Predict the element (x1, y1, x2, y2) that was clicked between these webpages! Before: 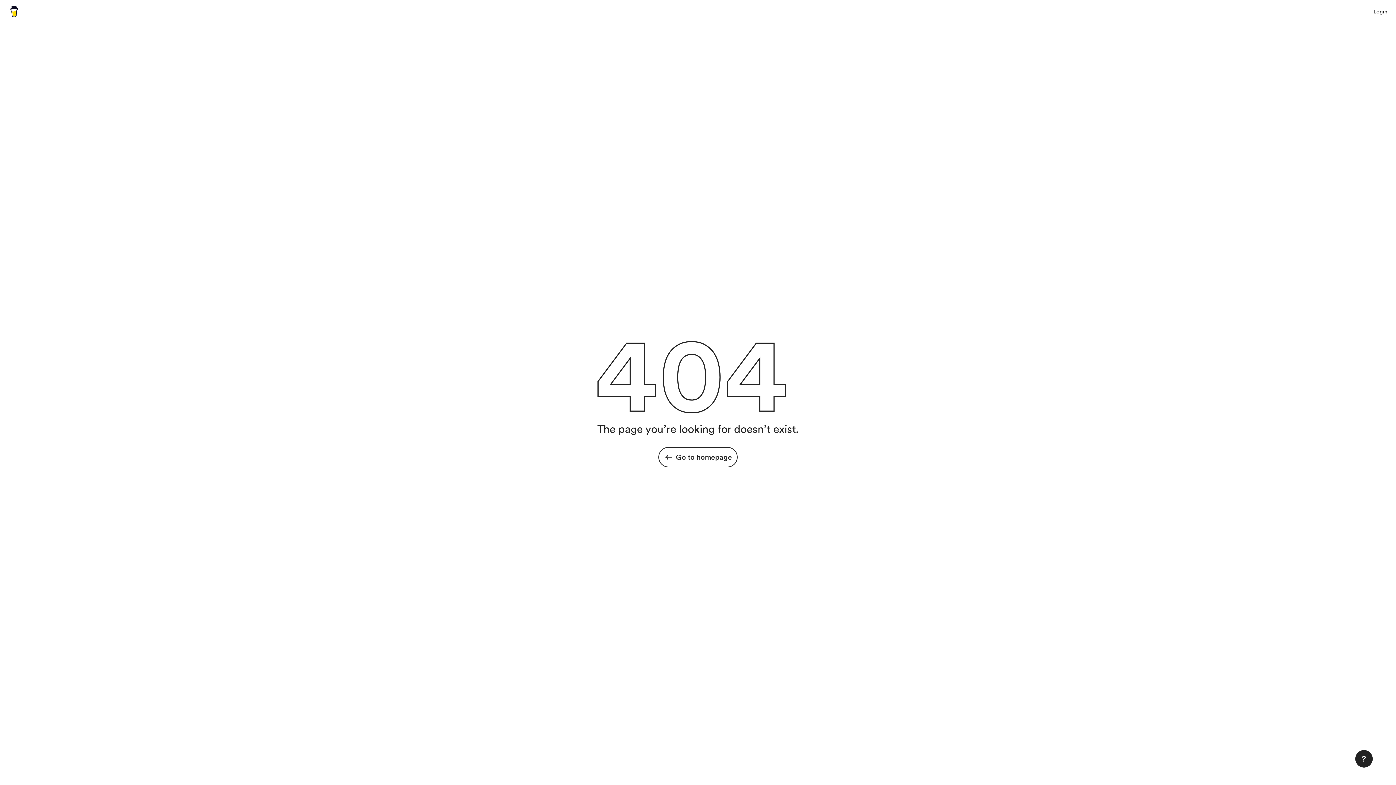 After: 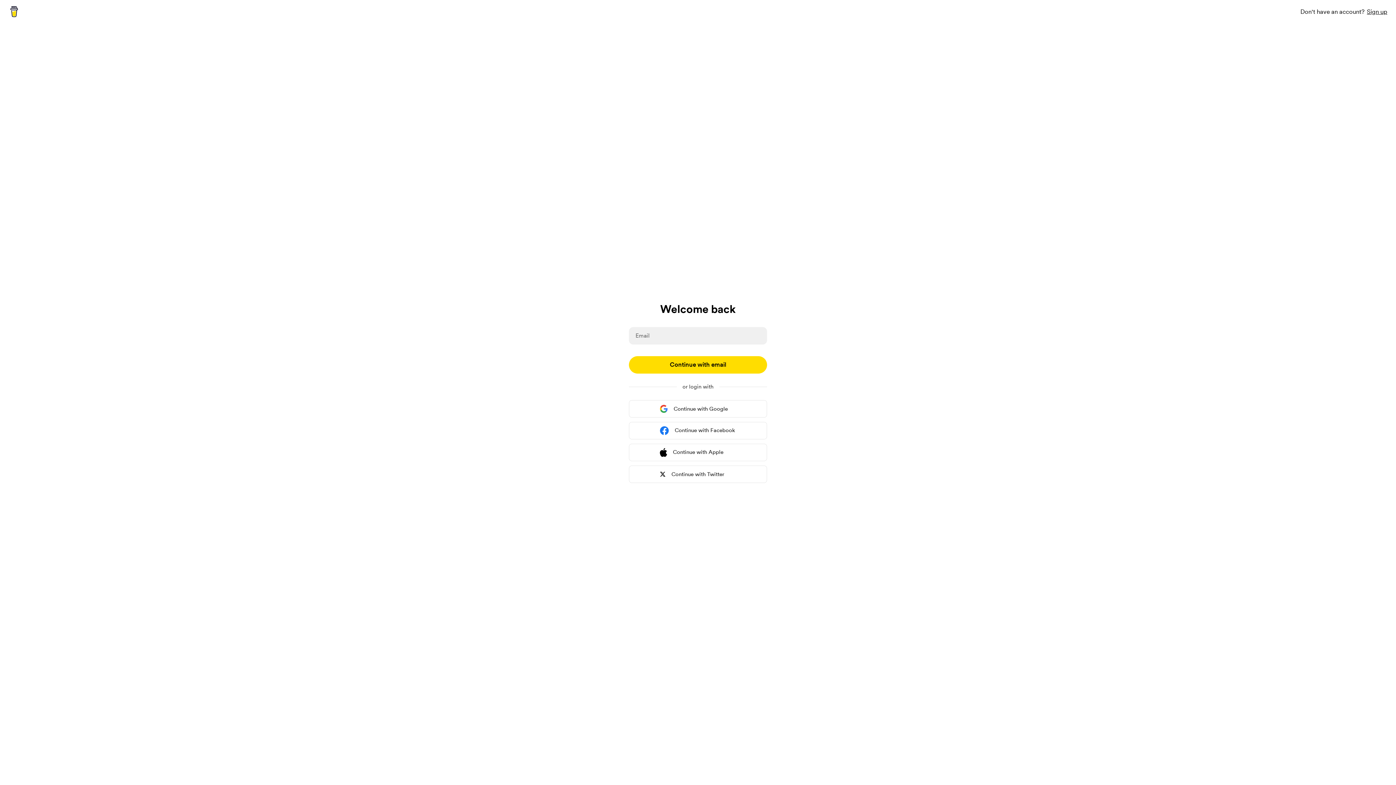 Action: label: Login bbox: (1373, 7, 1387, 16)